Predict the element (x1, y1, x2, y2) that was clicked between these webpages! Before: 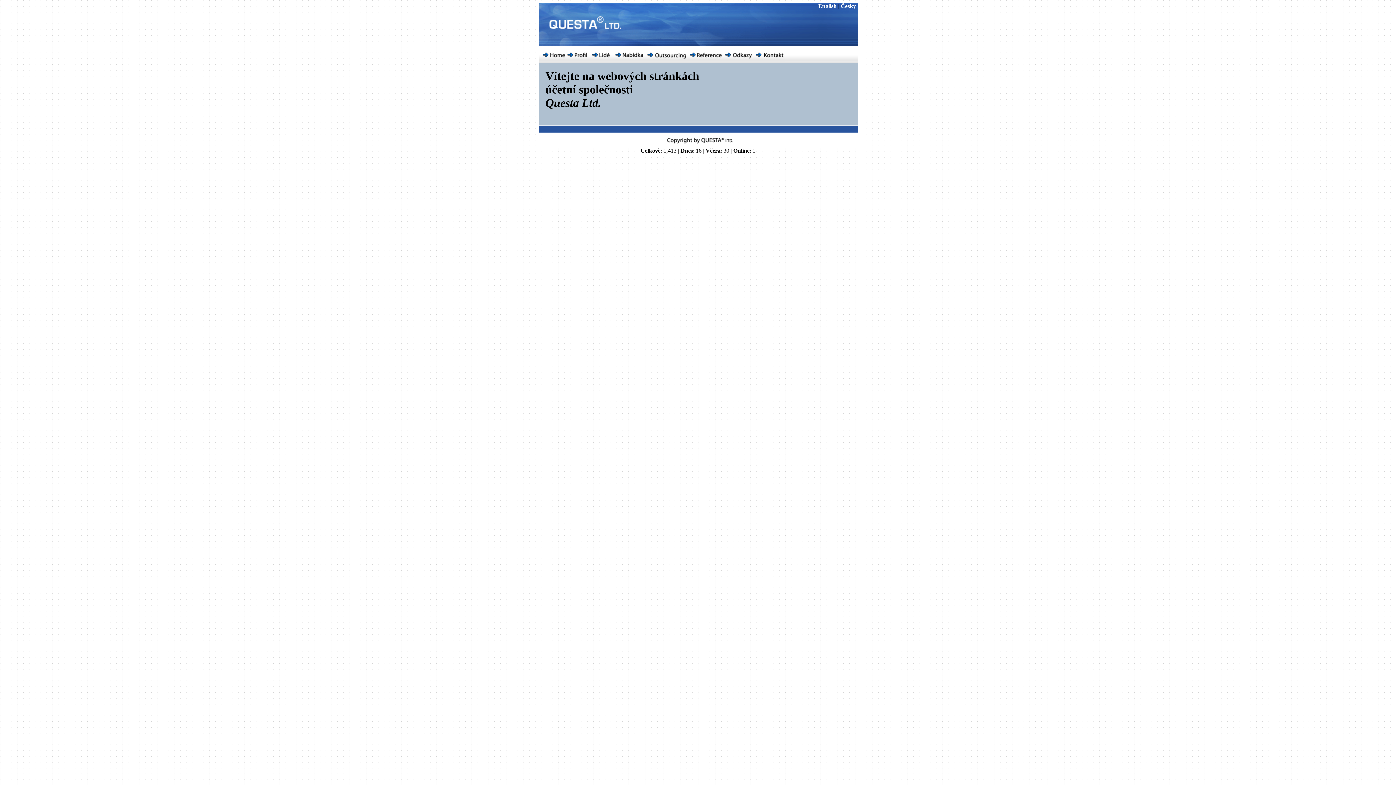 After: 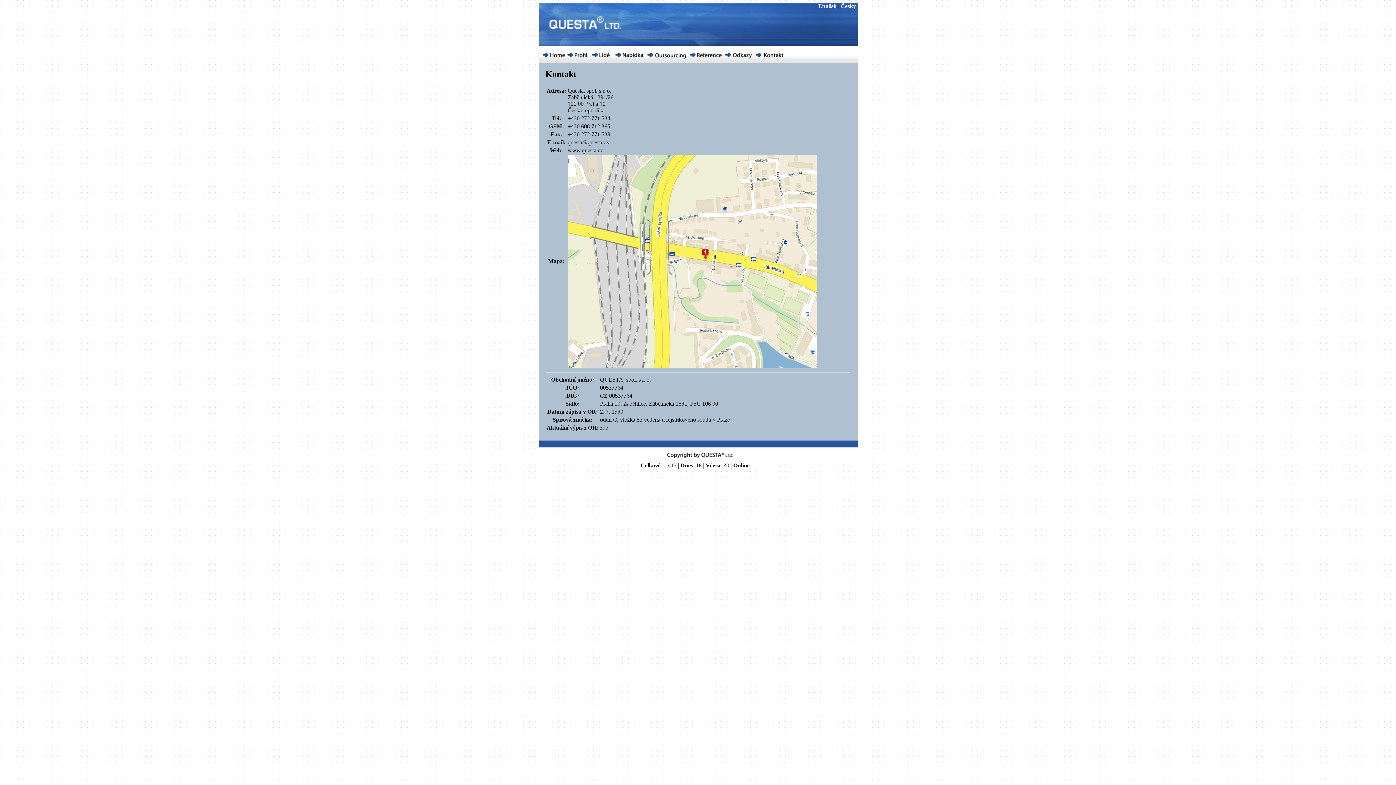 Action: bbox: (751, 57, 785, 64)